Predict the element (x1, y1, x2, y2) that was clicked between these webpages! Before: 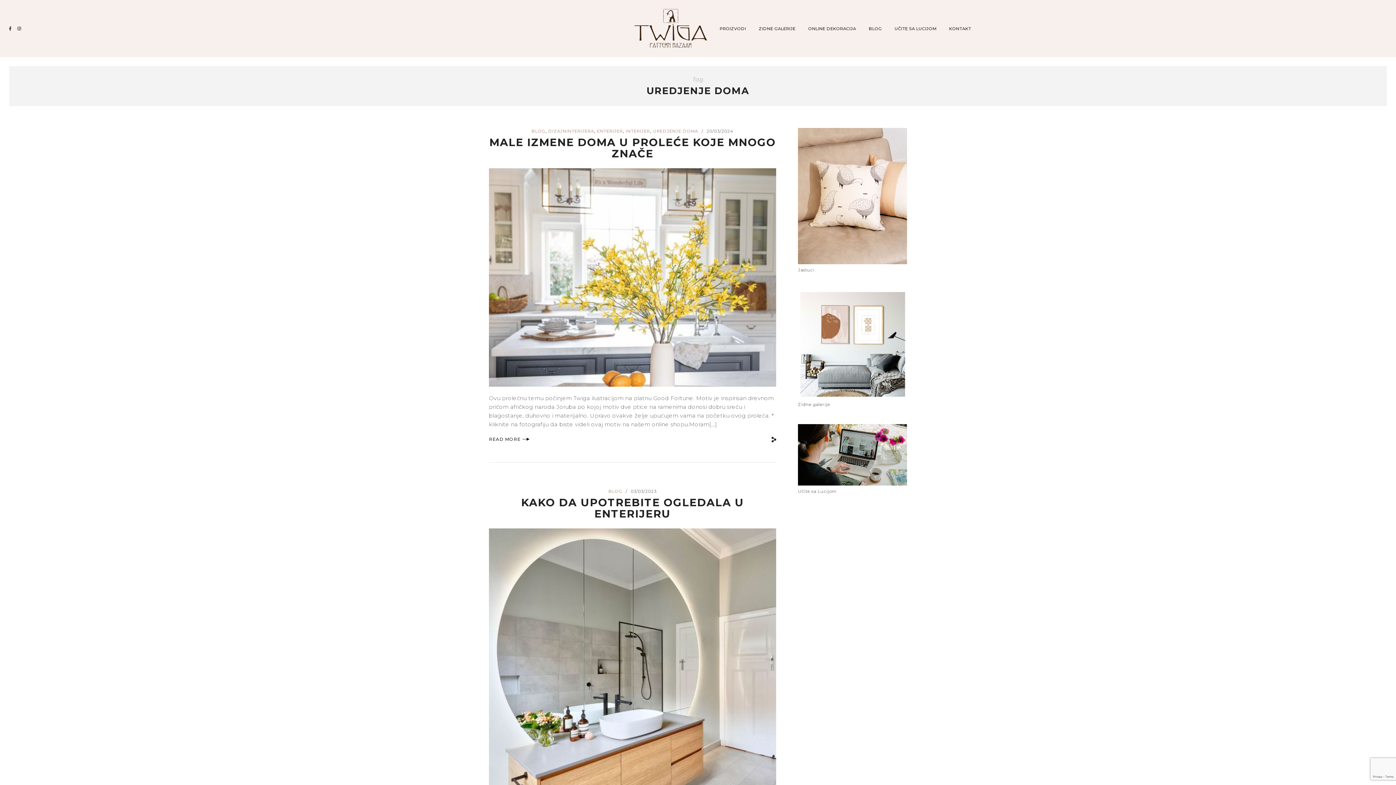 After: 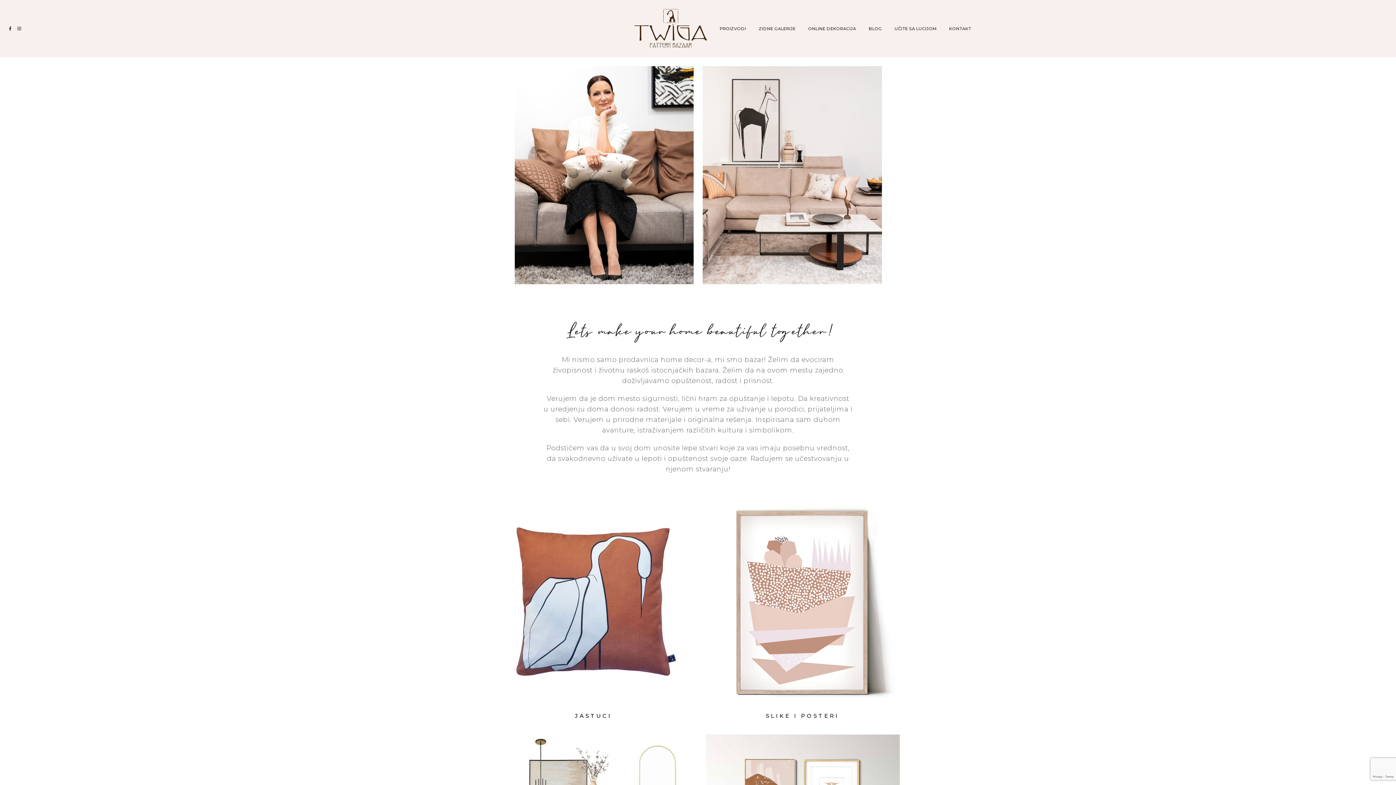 Action: bbox: (634, 9, 707, 48)